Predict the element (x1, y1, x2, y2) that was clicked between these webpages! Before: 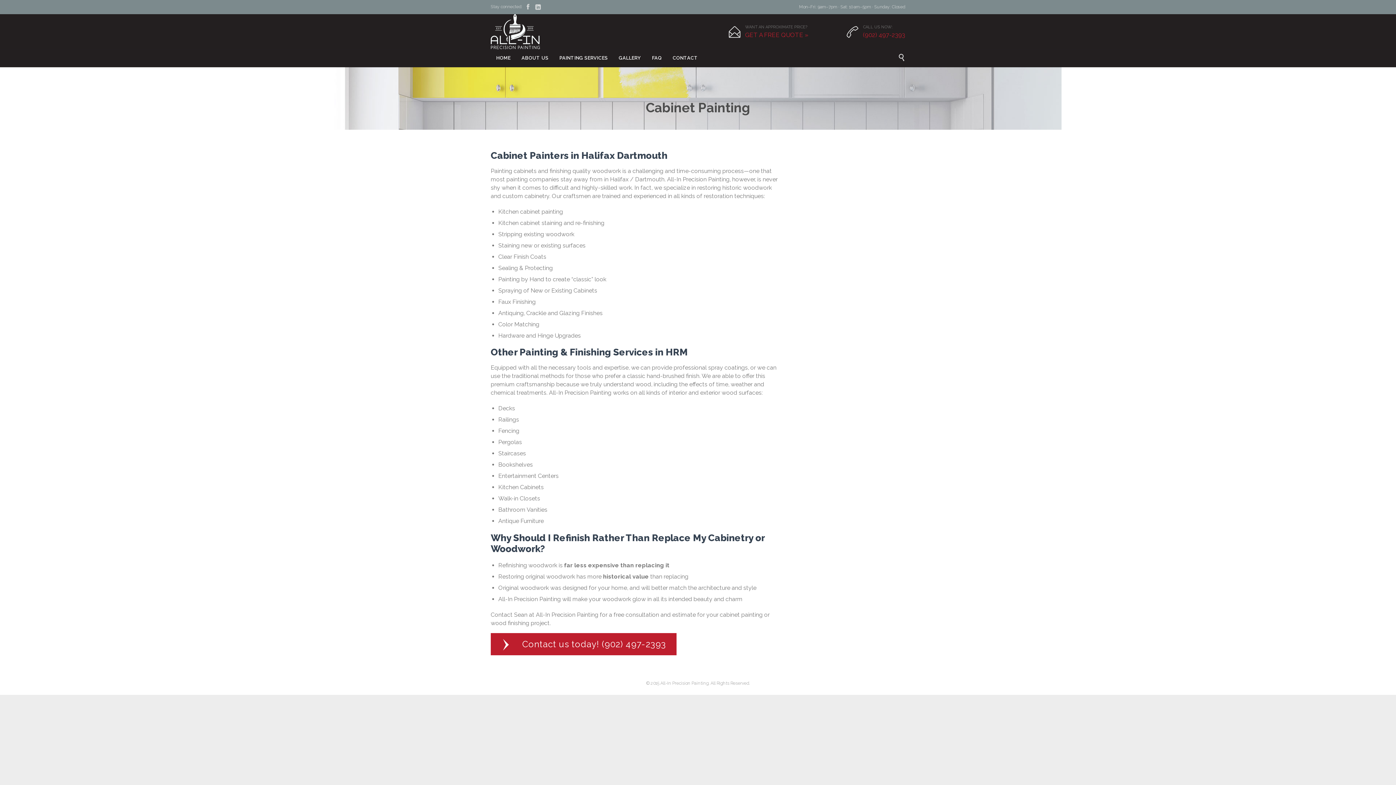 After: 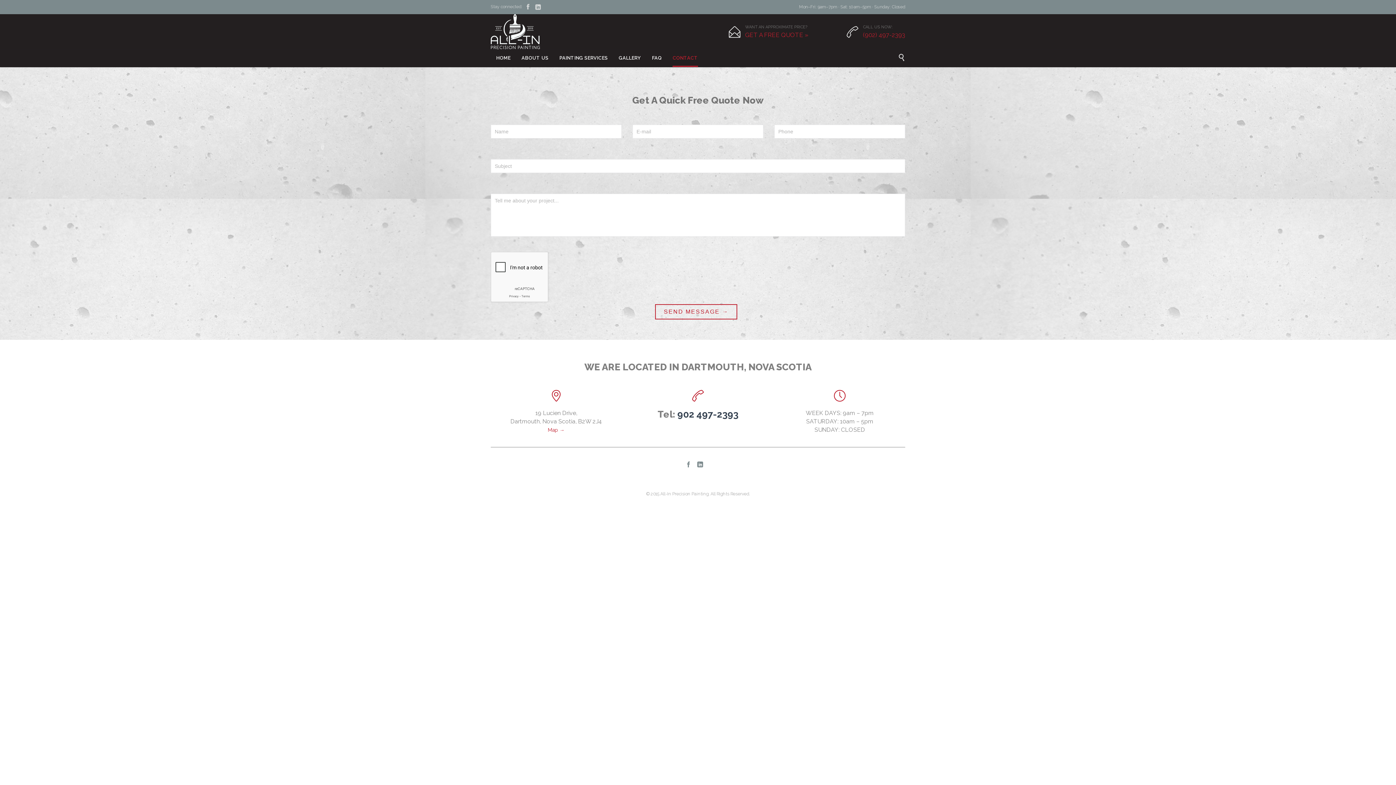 Action: label: 
(902) 497-2393 bbox: (863, 32, 905, 38)